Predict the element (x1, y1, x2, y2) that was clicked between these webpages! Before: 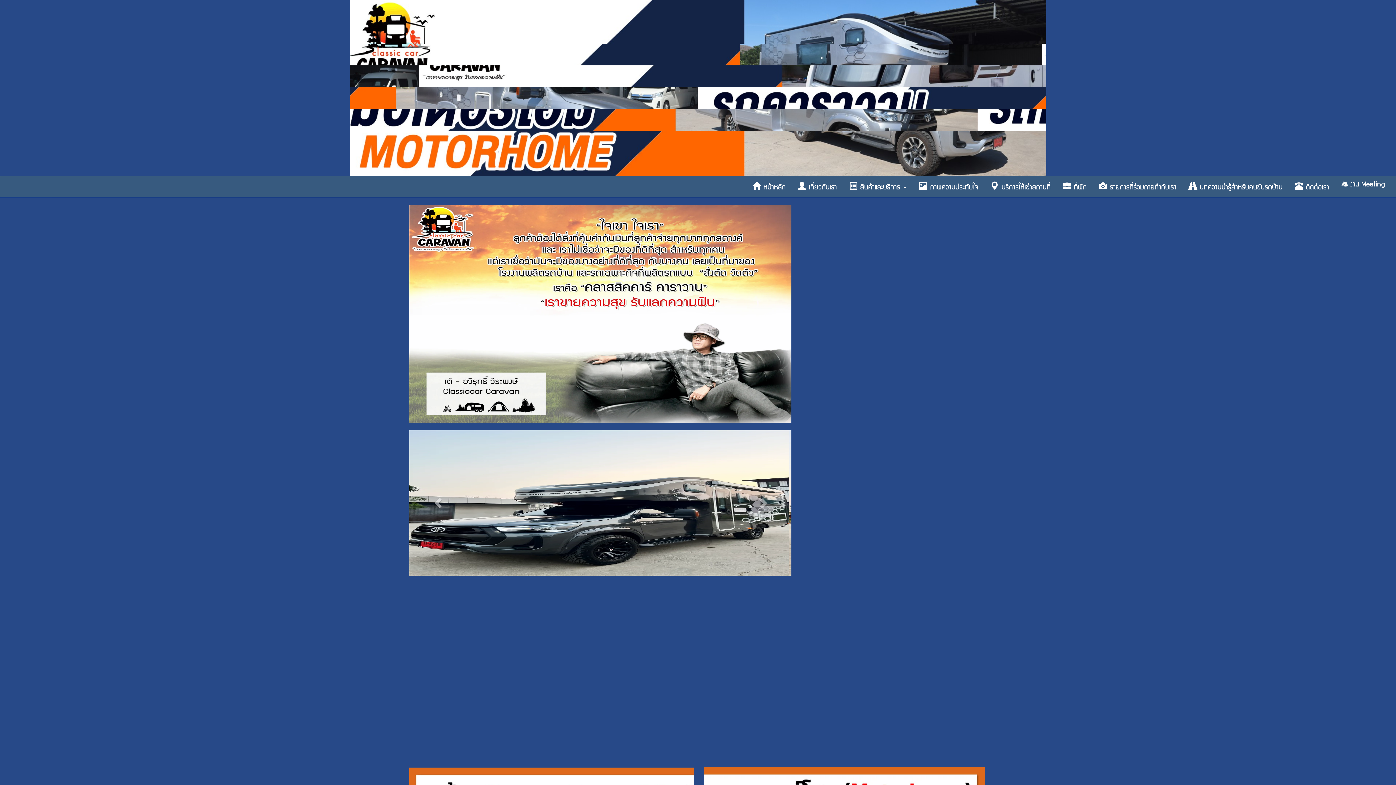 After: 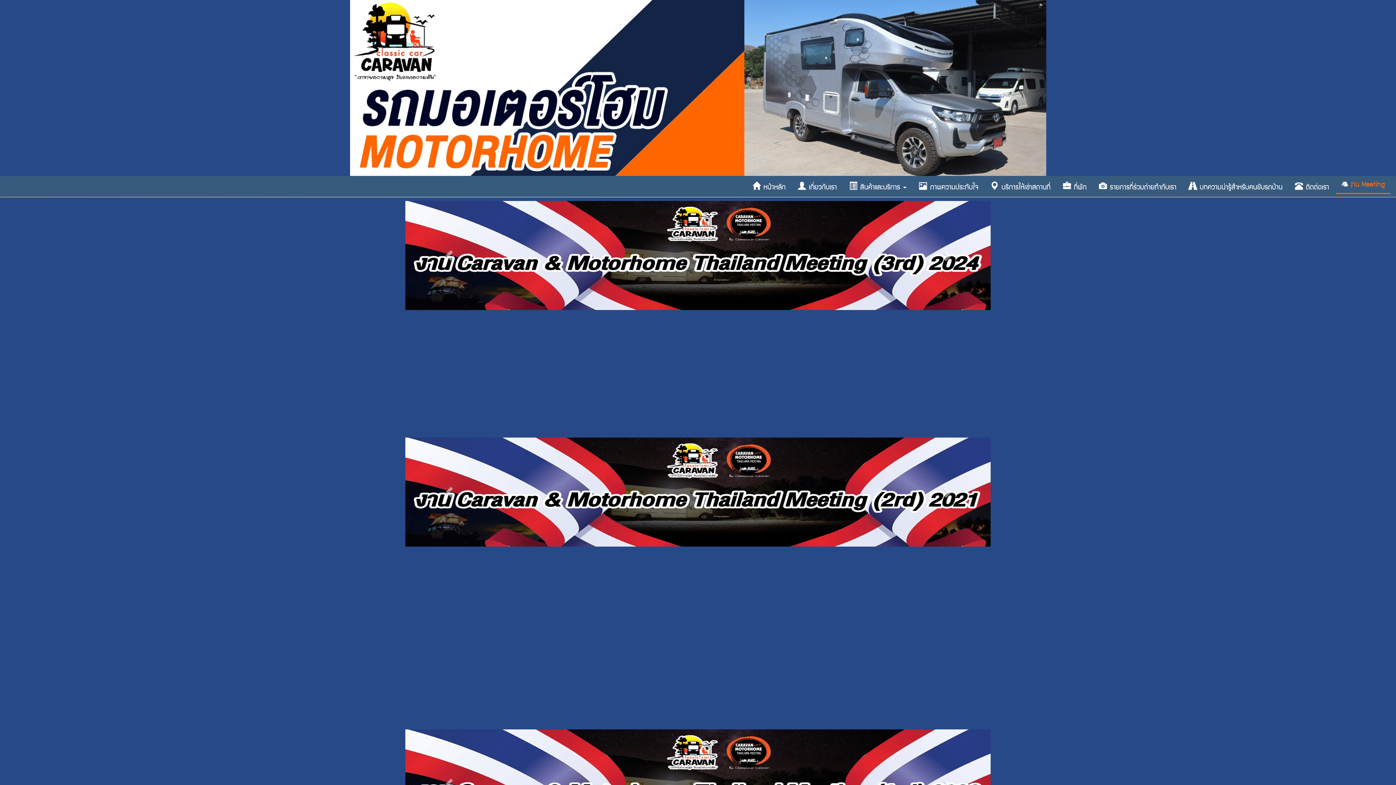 Action: label:  งาน Meeting bbox: (1336, 175, 1390, 194)